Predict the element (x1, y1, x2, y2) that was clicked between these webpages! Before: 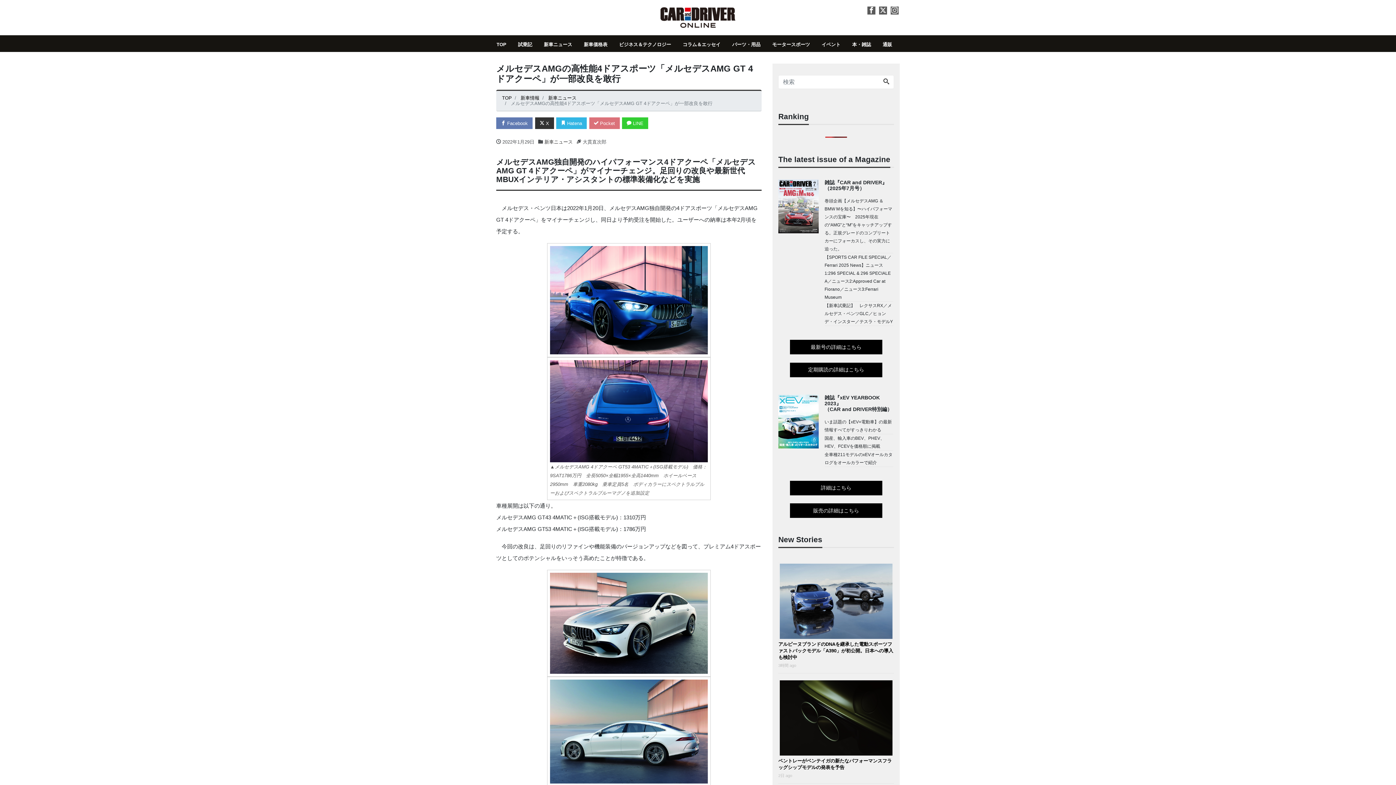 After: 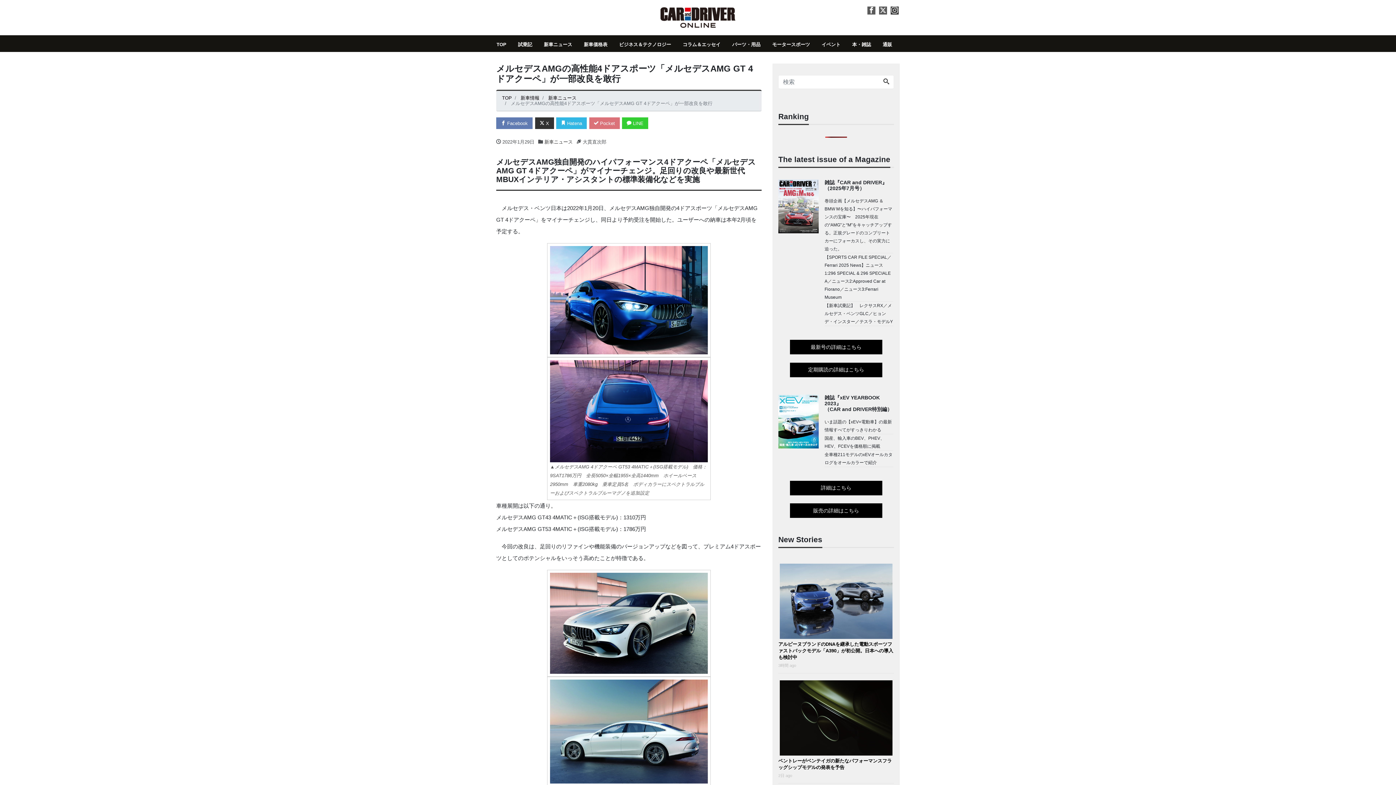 Action: bbox: (890, 6, 898, 14)